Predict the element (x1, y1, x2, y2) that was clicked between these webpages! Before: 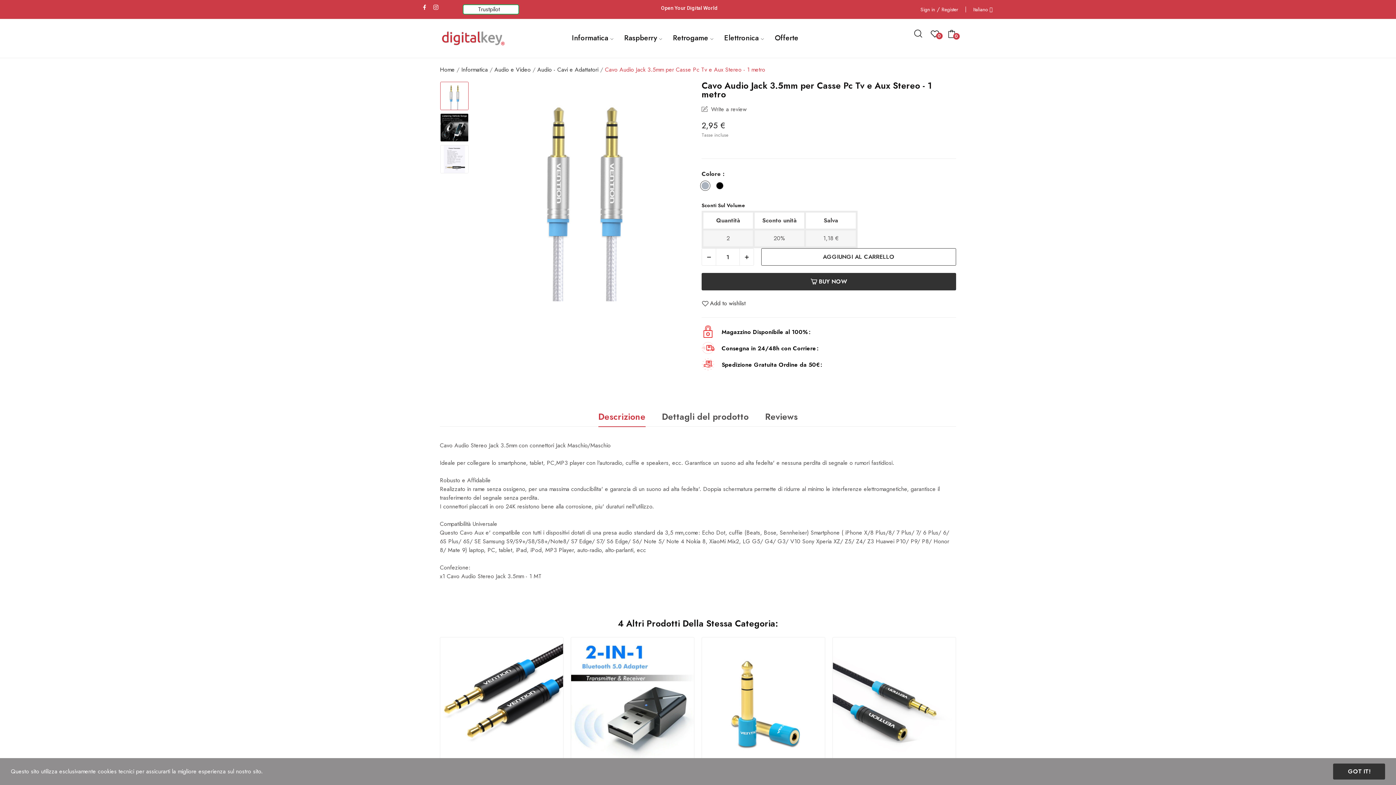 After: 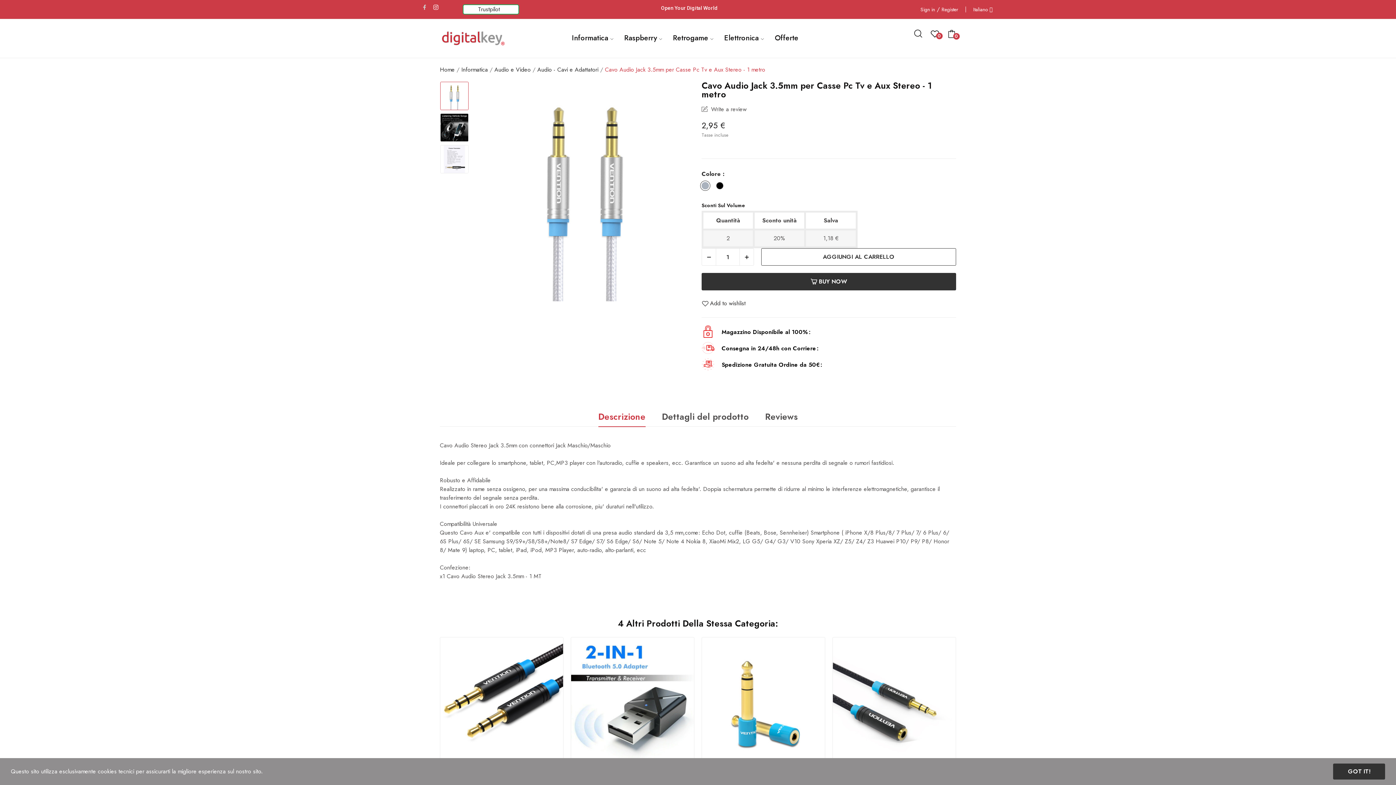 Action: bbox: (421, 4, 427, 10)